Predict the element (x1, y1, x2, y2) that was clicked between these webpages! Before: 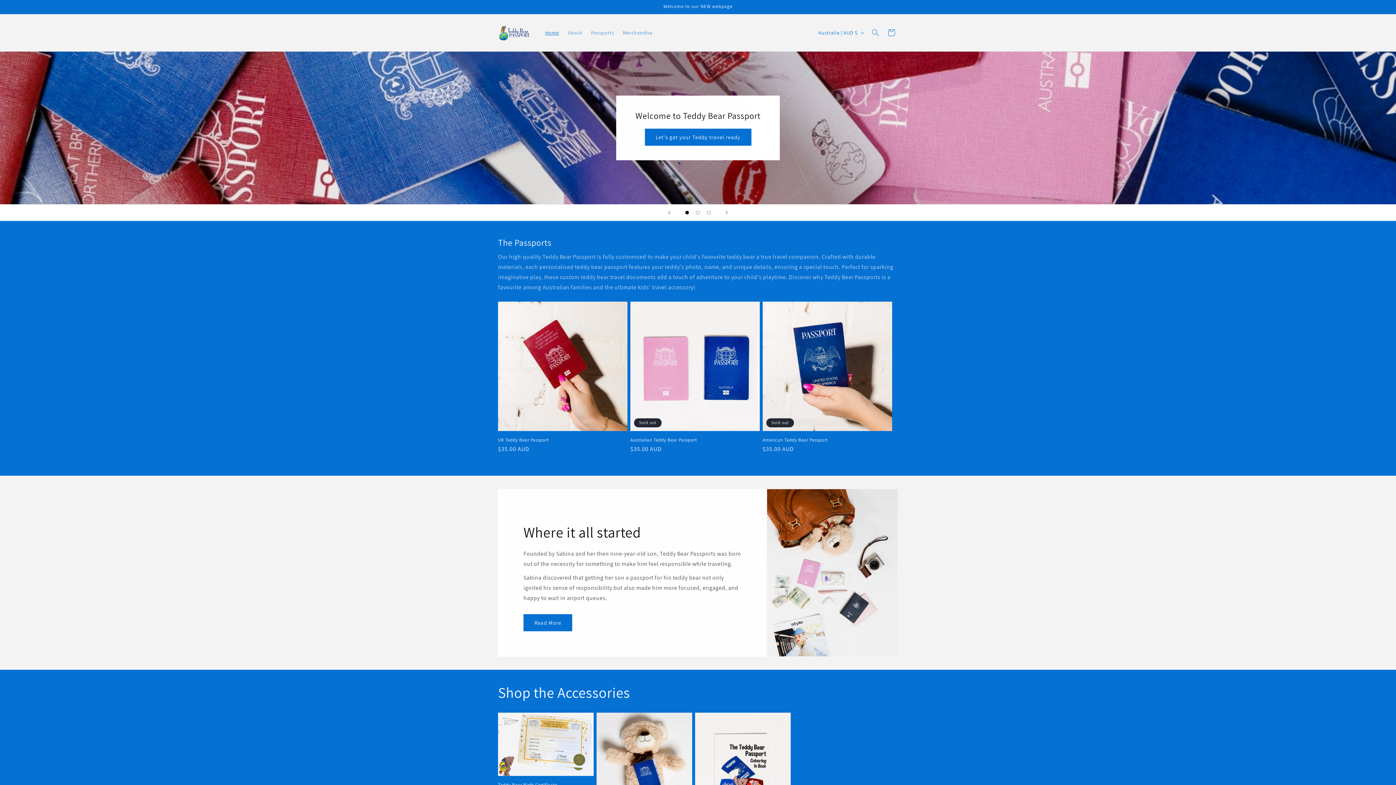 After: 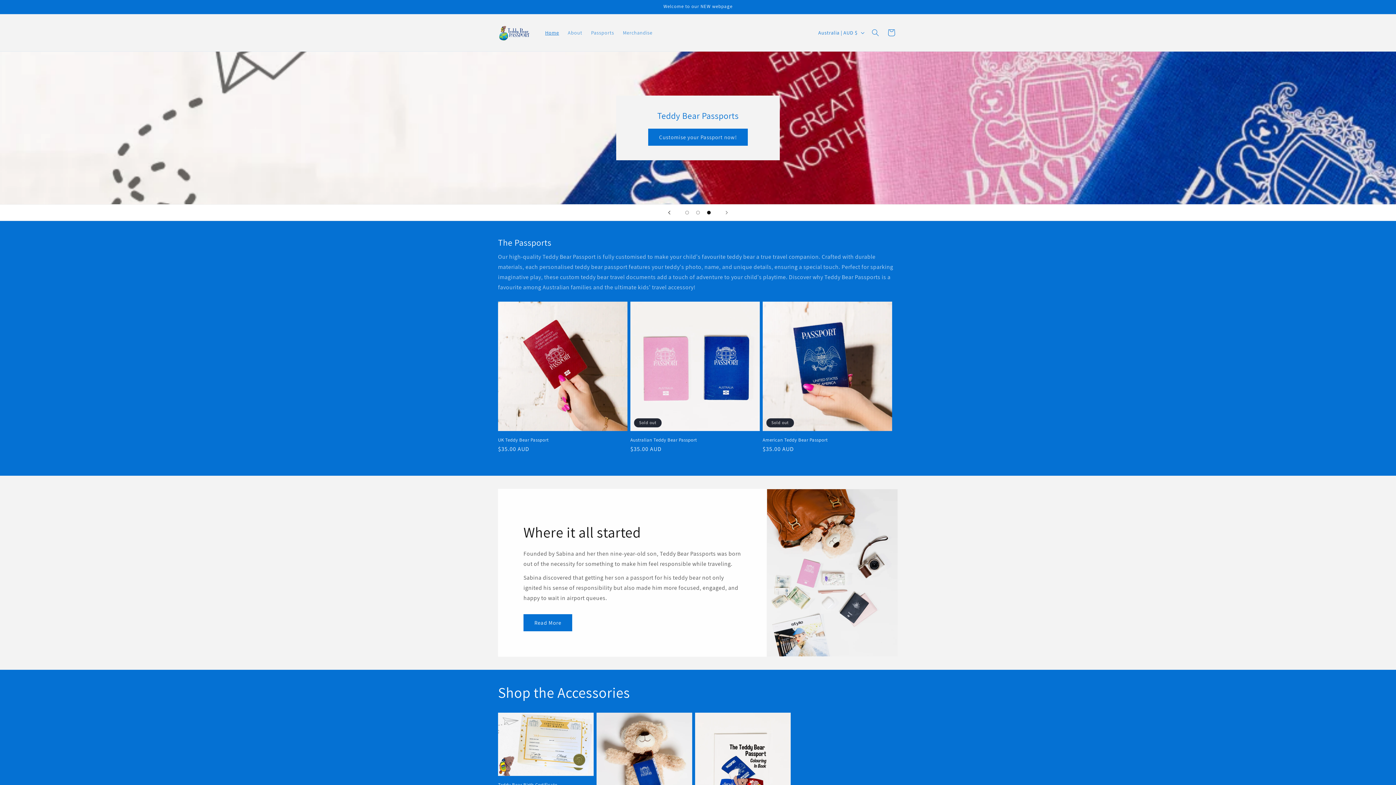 Action: bbox: (661, 204, 677, 220) label: Previous slide